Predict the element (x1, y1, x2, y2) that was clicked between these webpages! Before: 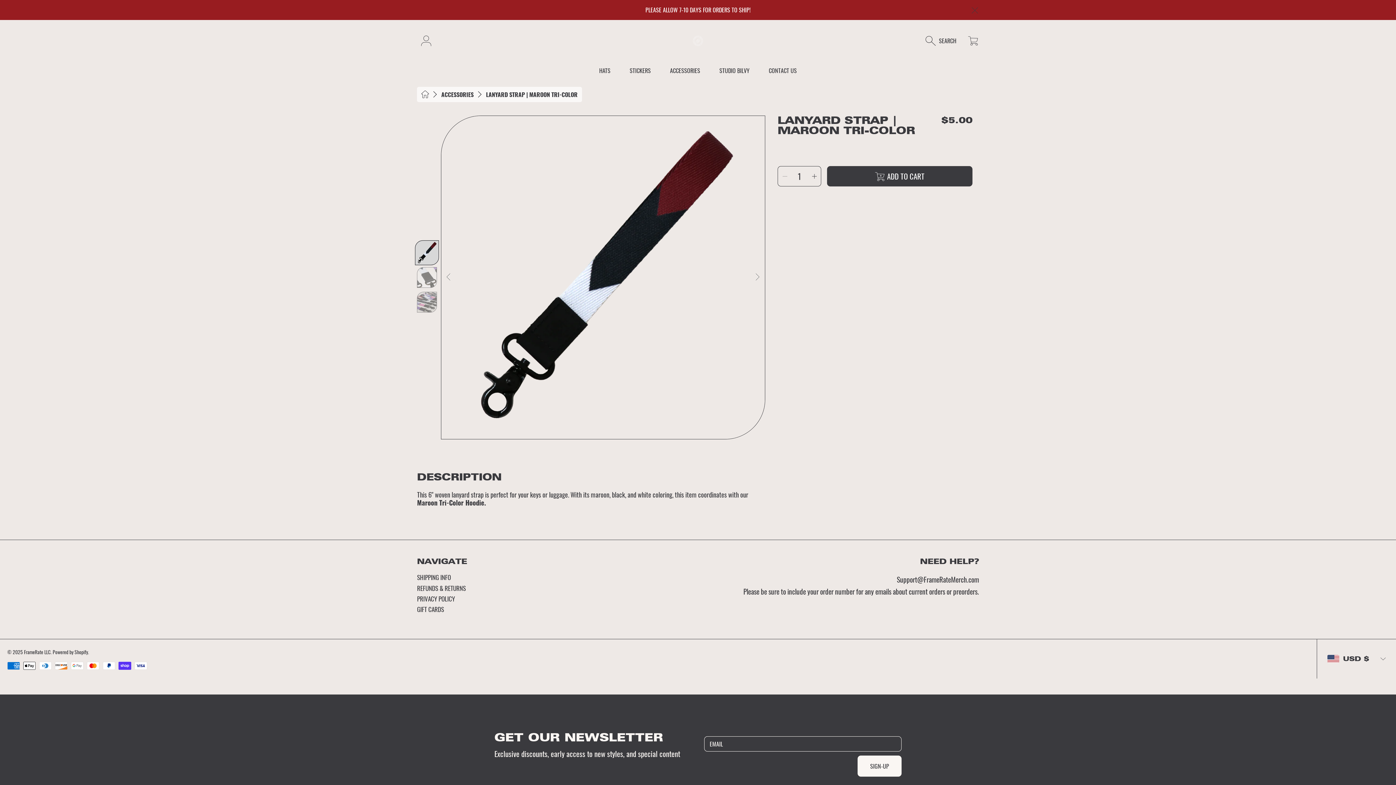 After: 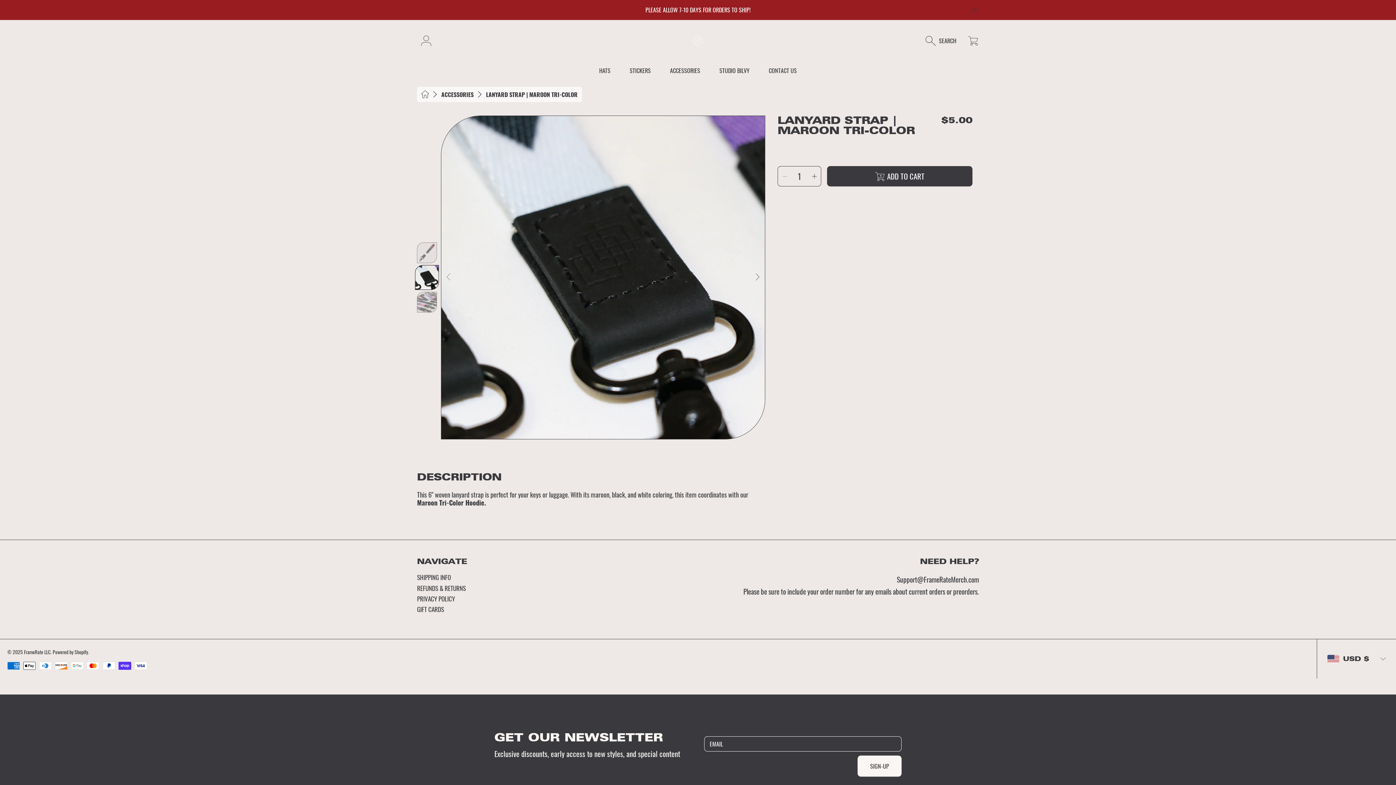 Action: bbox: (749, 269, 764, 285) label: Next